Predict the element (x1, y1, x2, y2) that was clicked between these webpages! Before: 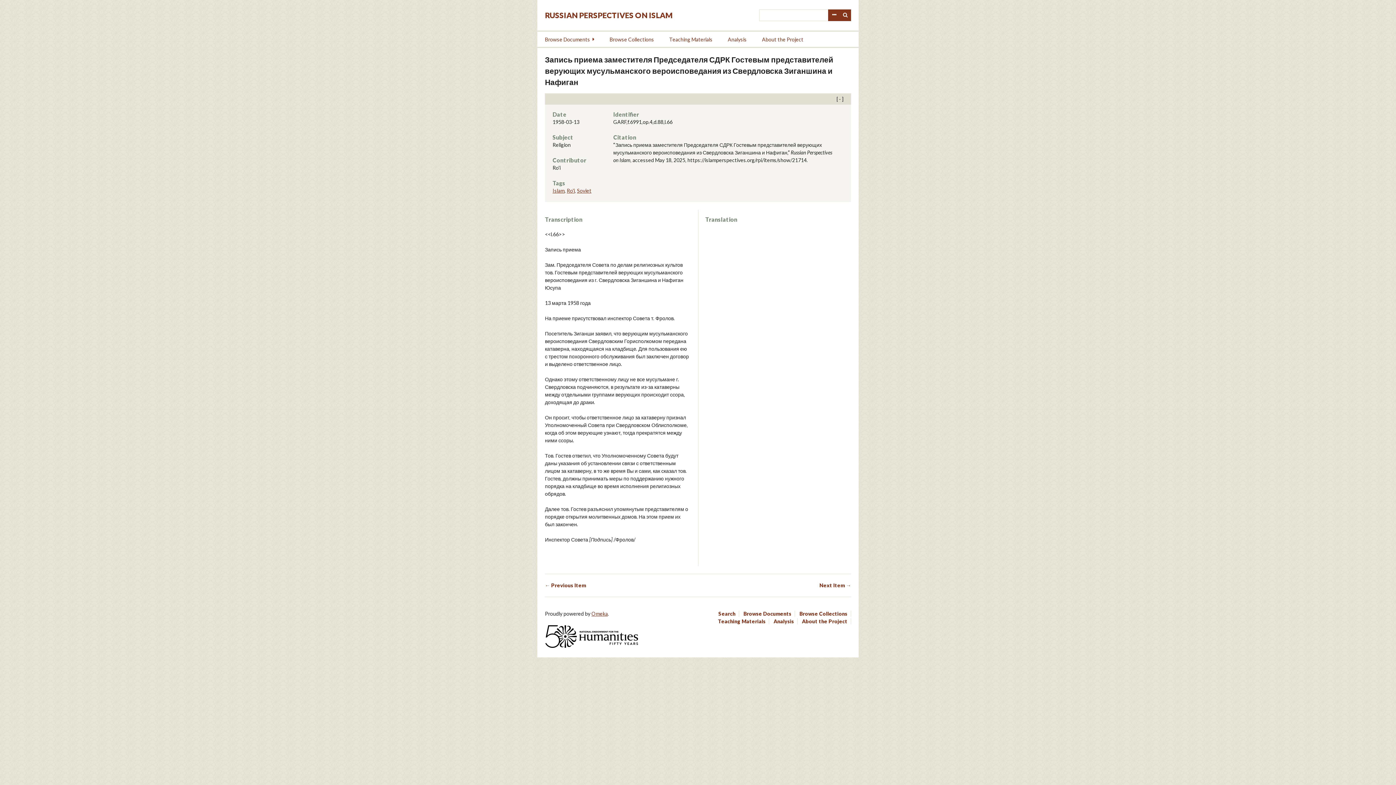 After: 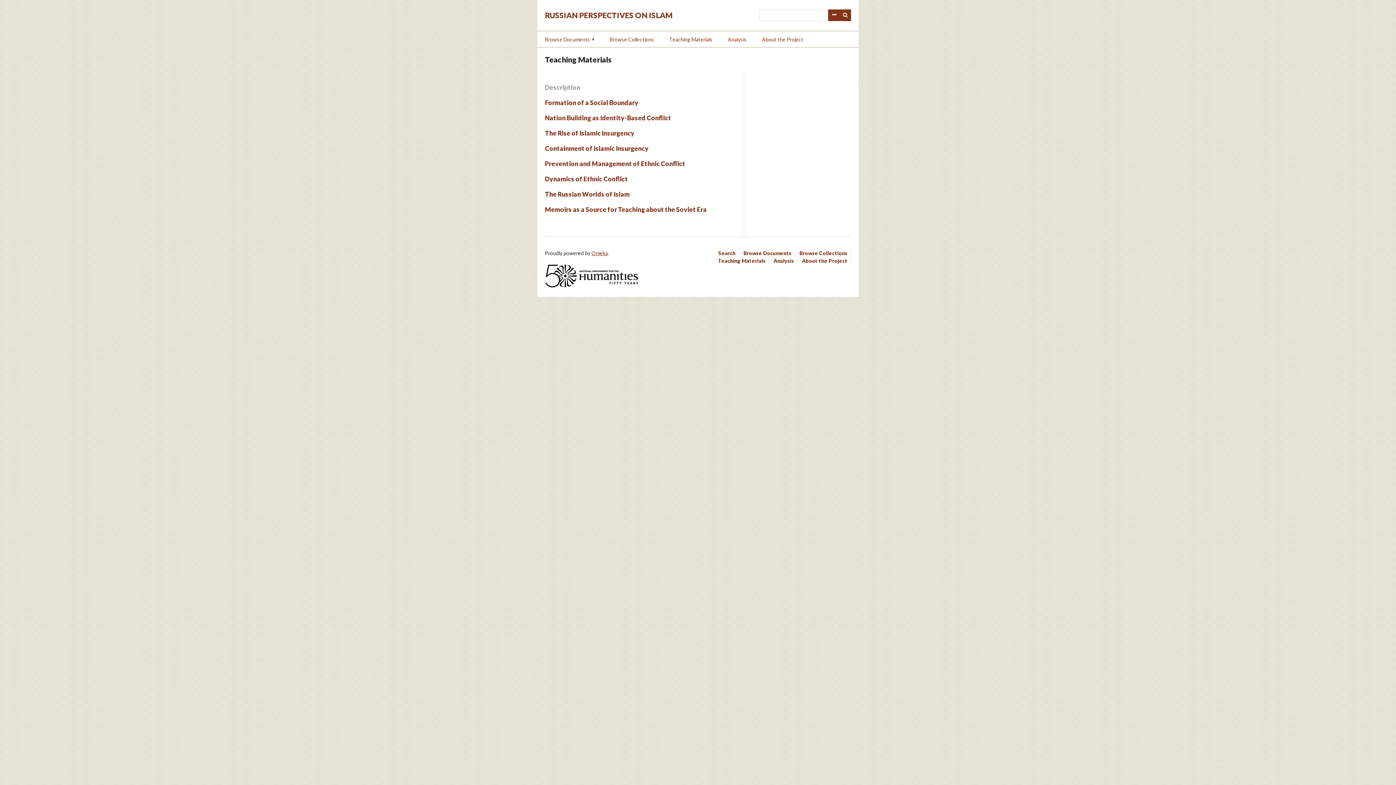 Action: label: Teaching Materials bbox: (718, 618, 769, 624)